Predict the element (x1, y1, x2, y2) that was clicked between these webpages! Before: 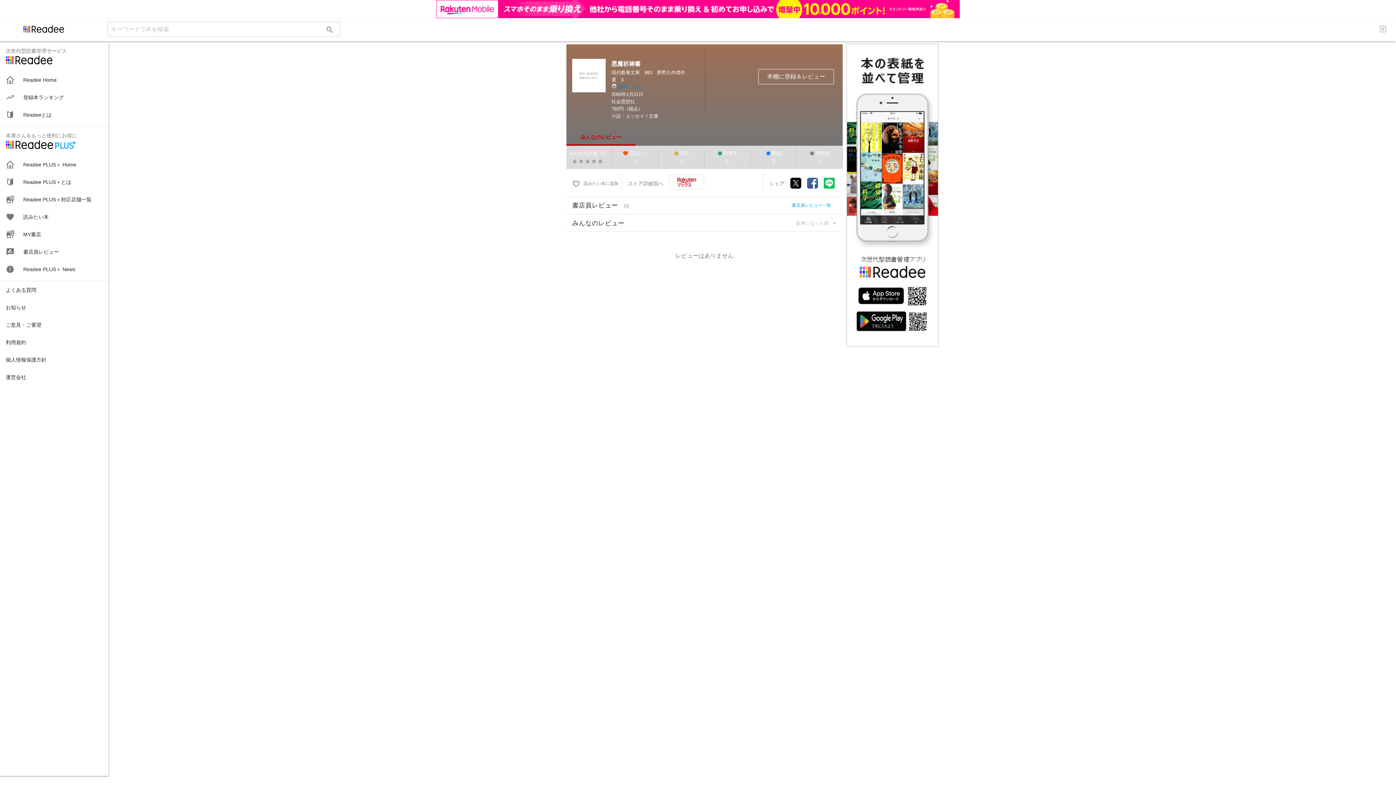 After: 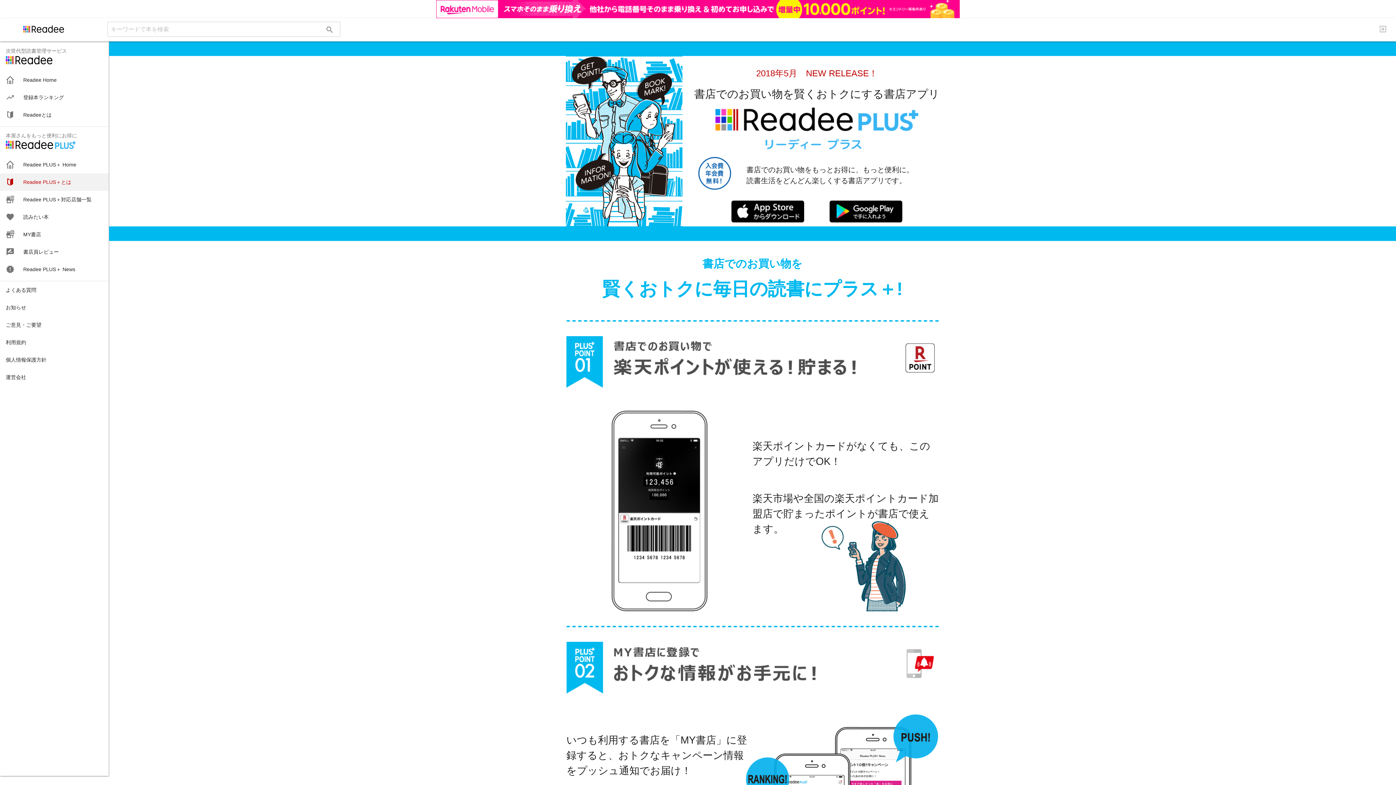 Action: label: Readee PLUS＋とは bbox: (0, 155, 108, 172)